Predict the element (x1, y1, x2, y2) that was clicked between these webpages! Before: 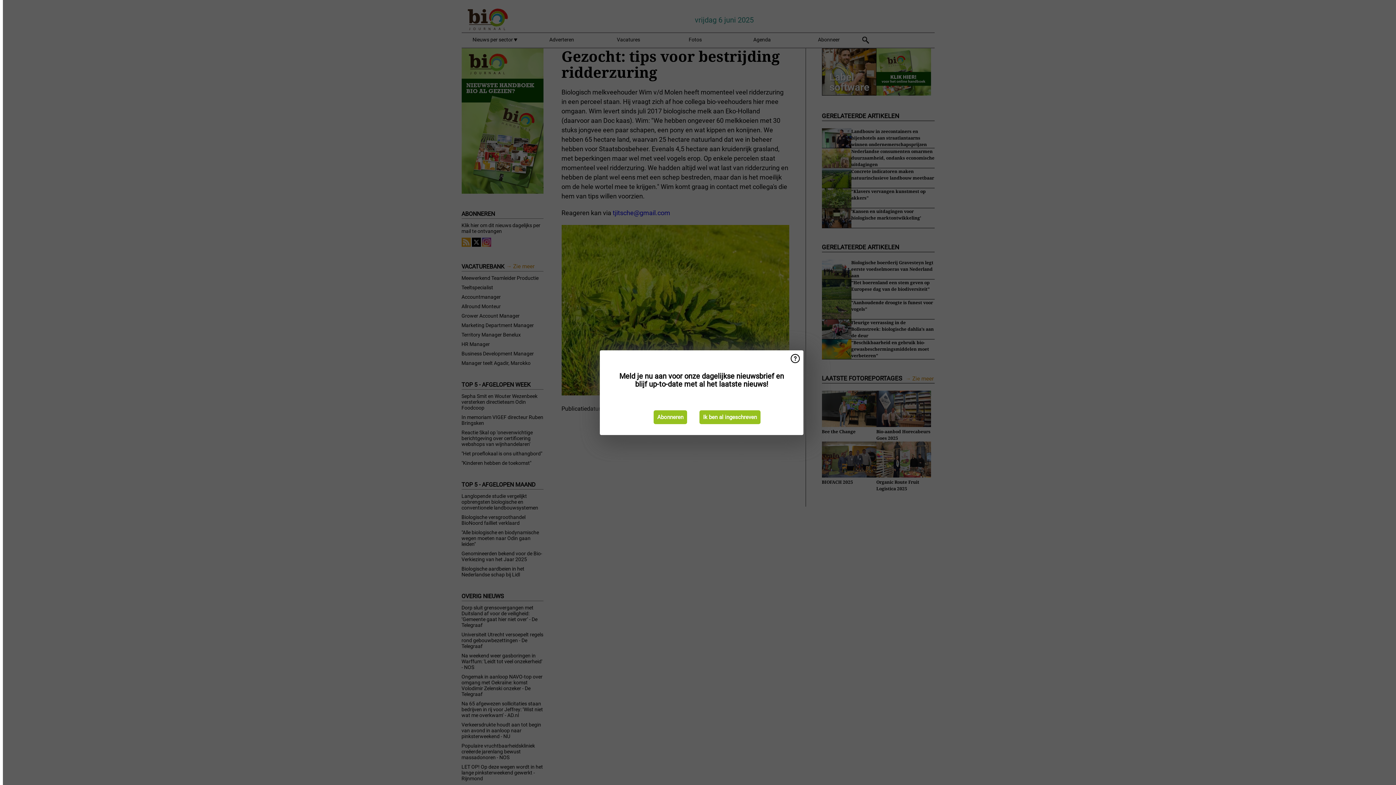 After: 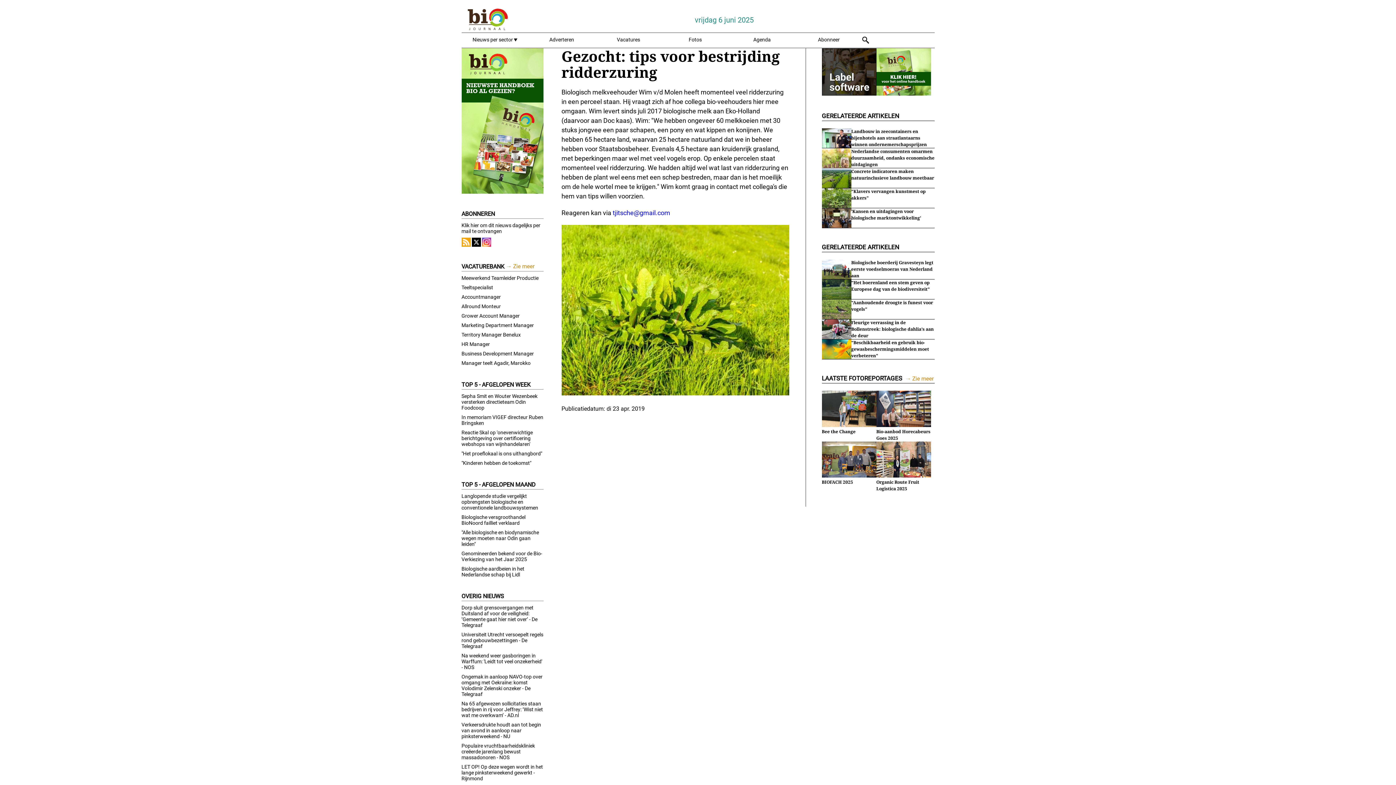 Action: bbox: (699, 410, 760, 424) label: Ik ben al ingeschreven